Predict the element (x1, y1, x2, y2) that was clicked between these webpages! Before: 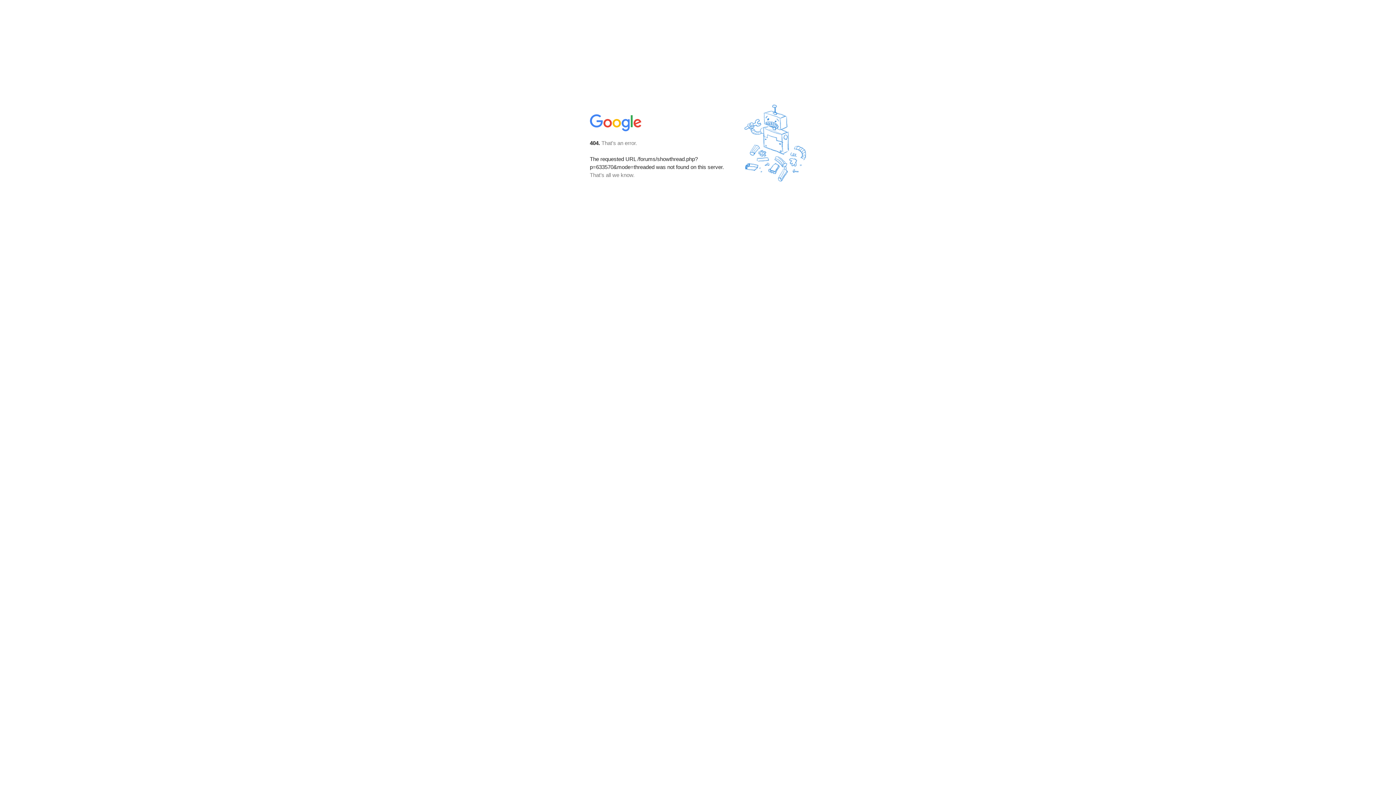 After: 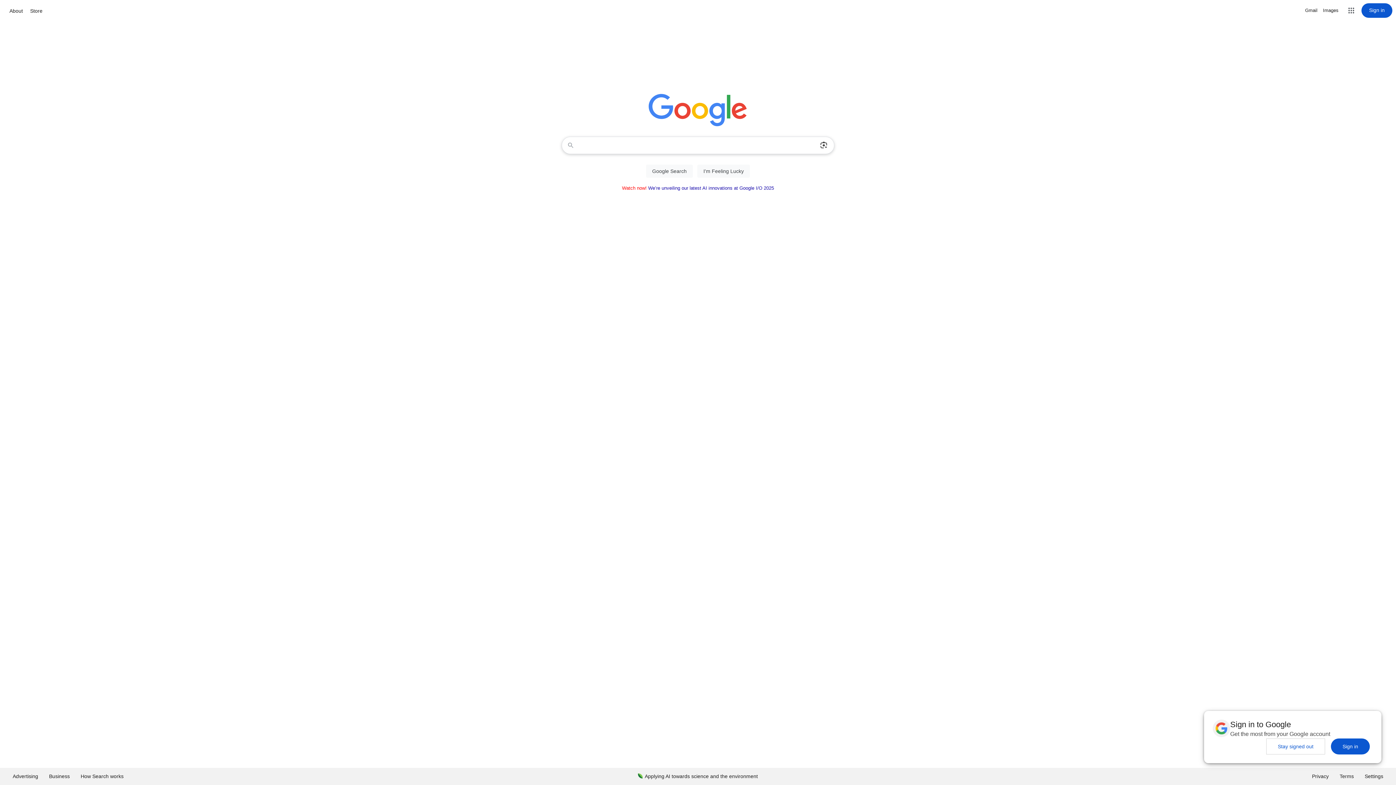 Action: bbox: (590, 127, 642, 134)